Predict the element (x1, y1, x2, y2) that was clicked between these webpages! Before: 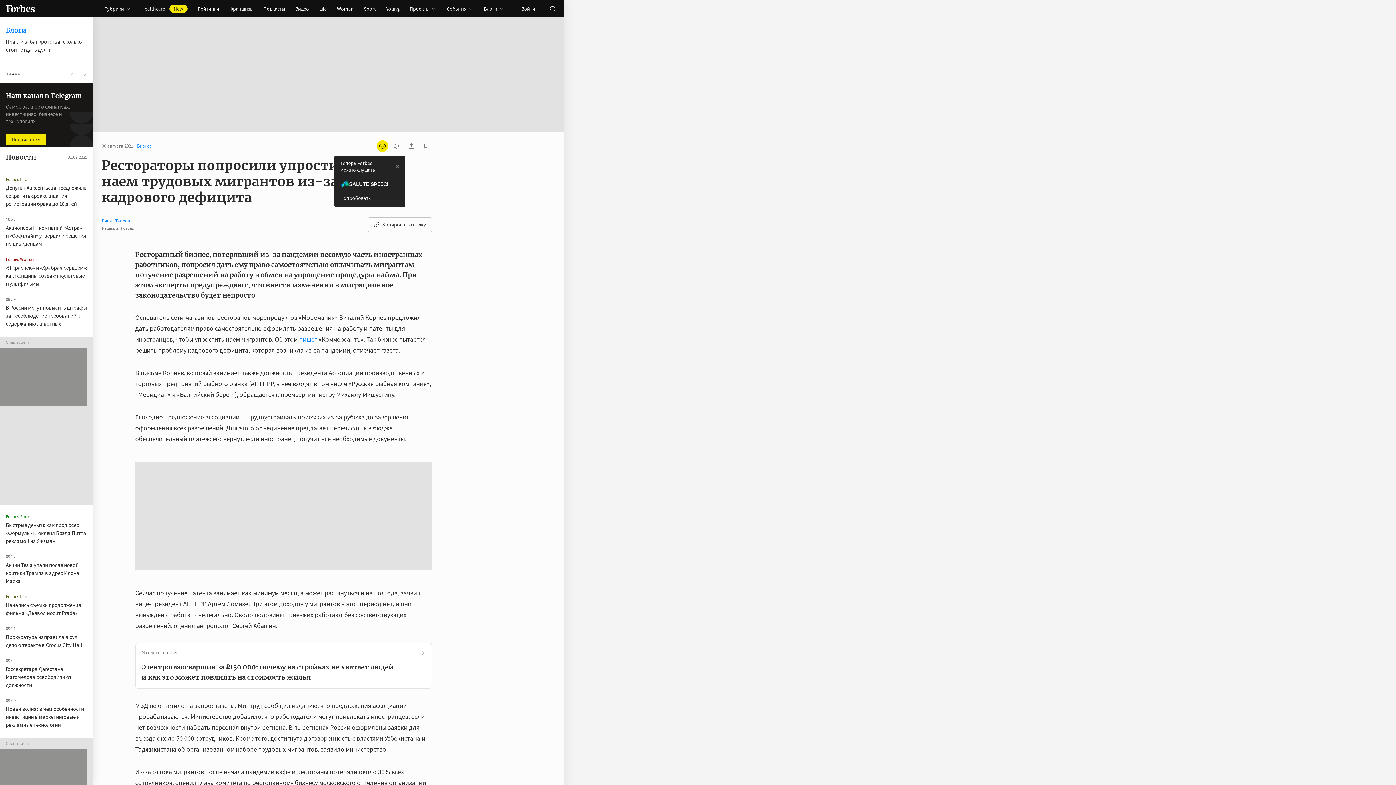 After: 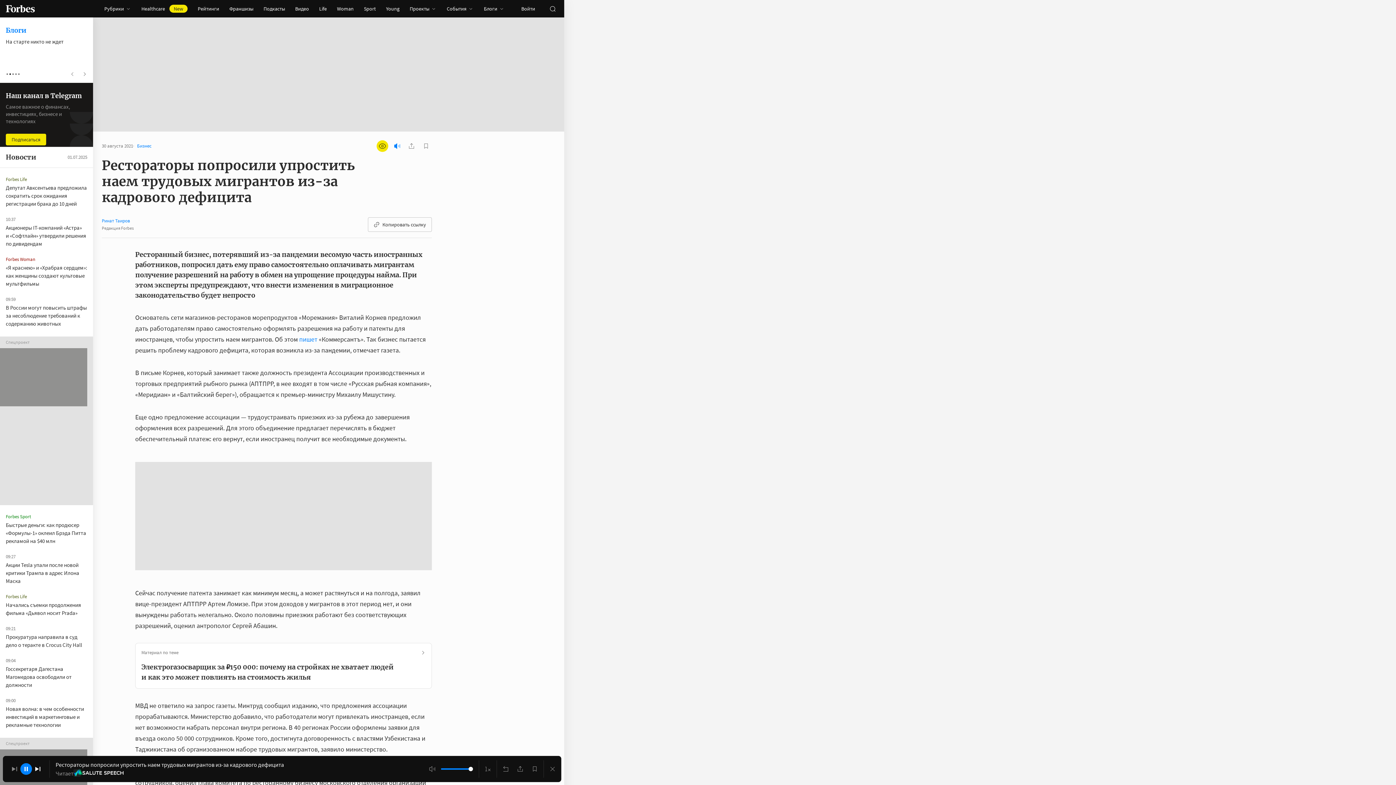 Action: bbox: (340, 194, 403, 201) label: Попробовать